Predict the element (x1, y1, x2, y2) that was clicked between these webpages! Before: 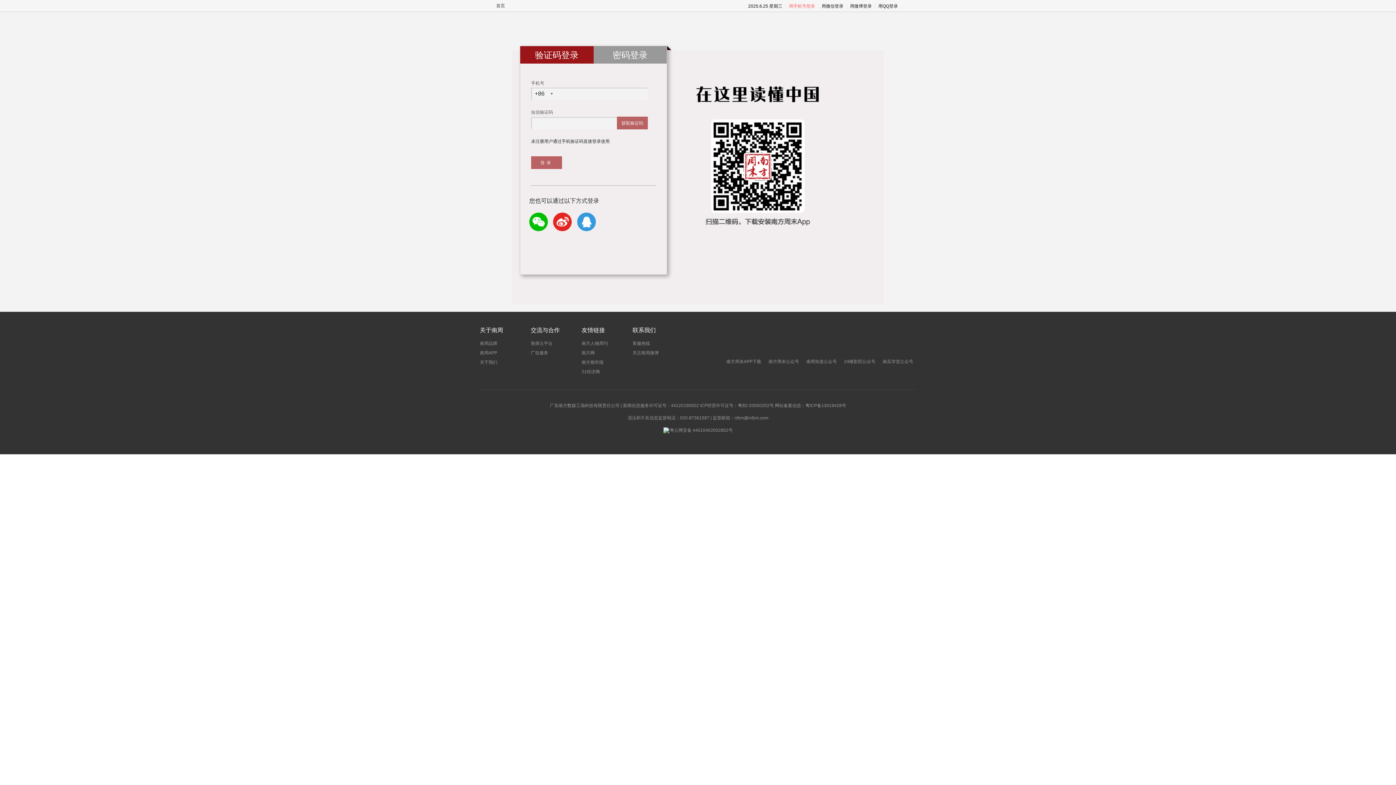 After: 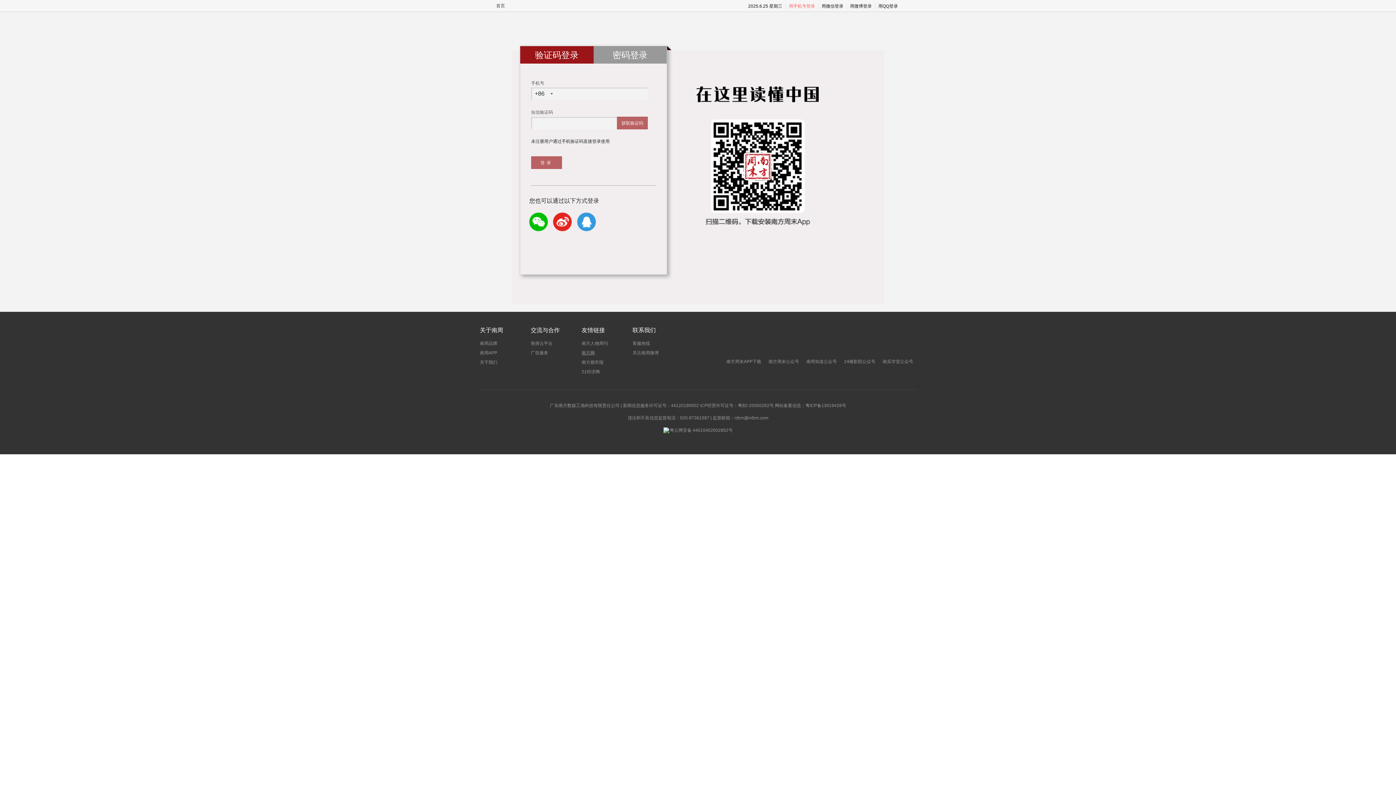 Action: label: 南方网 bbox: (581, 350, 594, 355)